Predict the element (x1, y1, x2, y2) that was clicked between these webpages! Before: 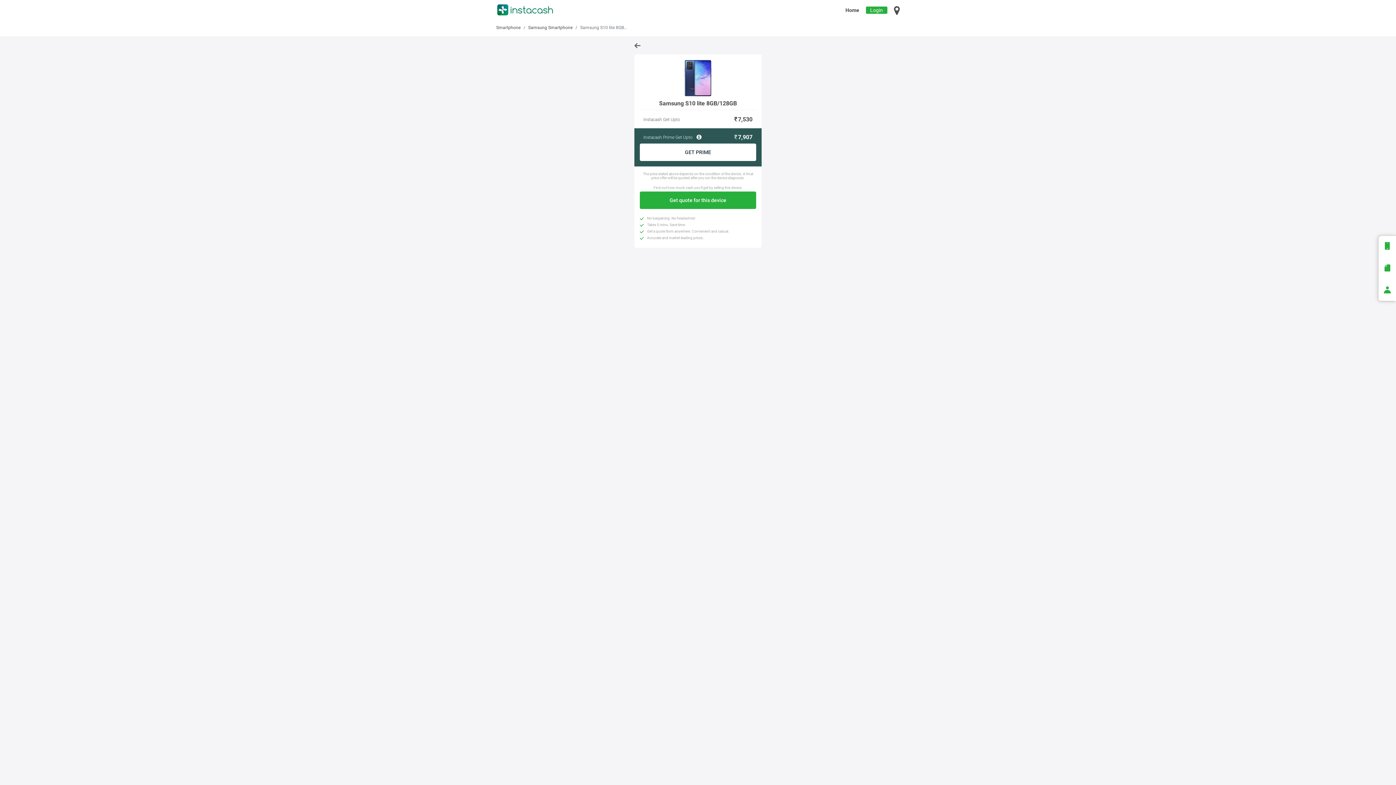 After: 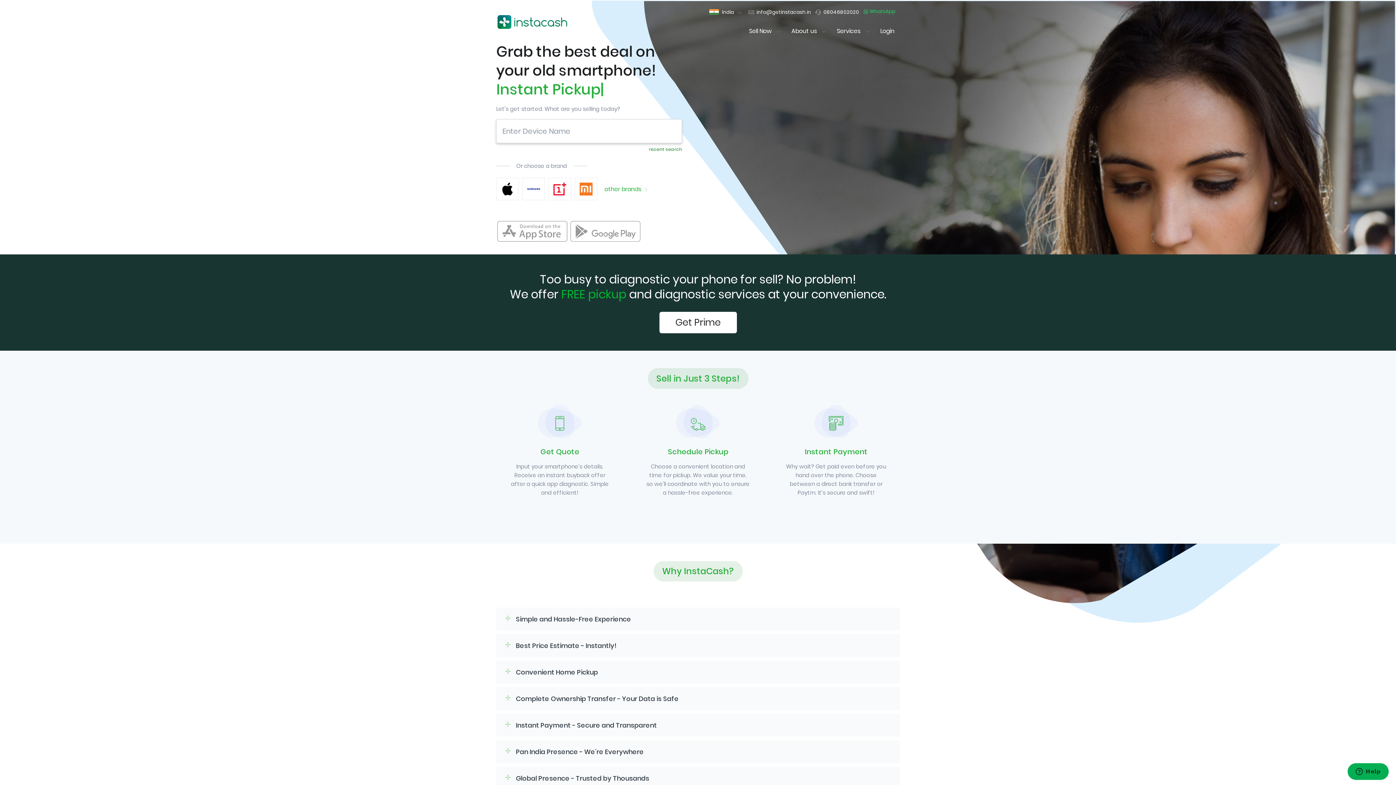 Action: bbox: (845, 7, 859, 12) label: Home